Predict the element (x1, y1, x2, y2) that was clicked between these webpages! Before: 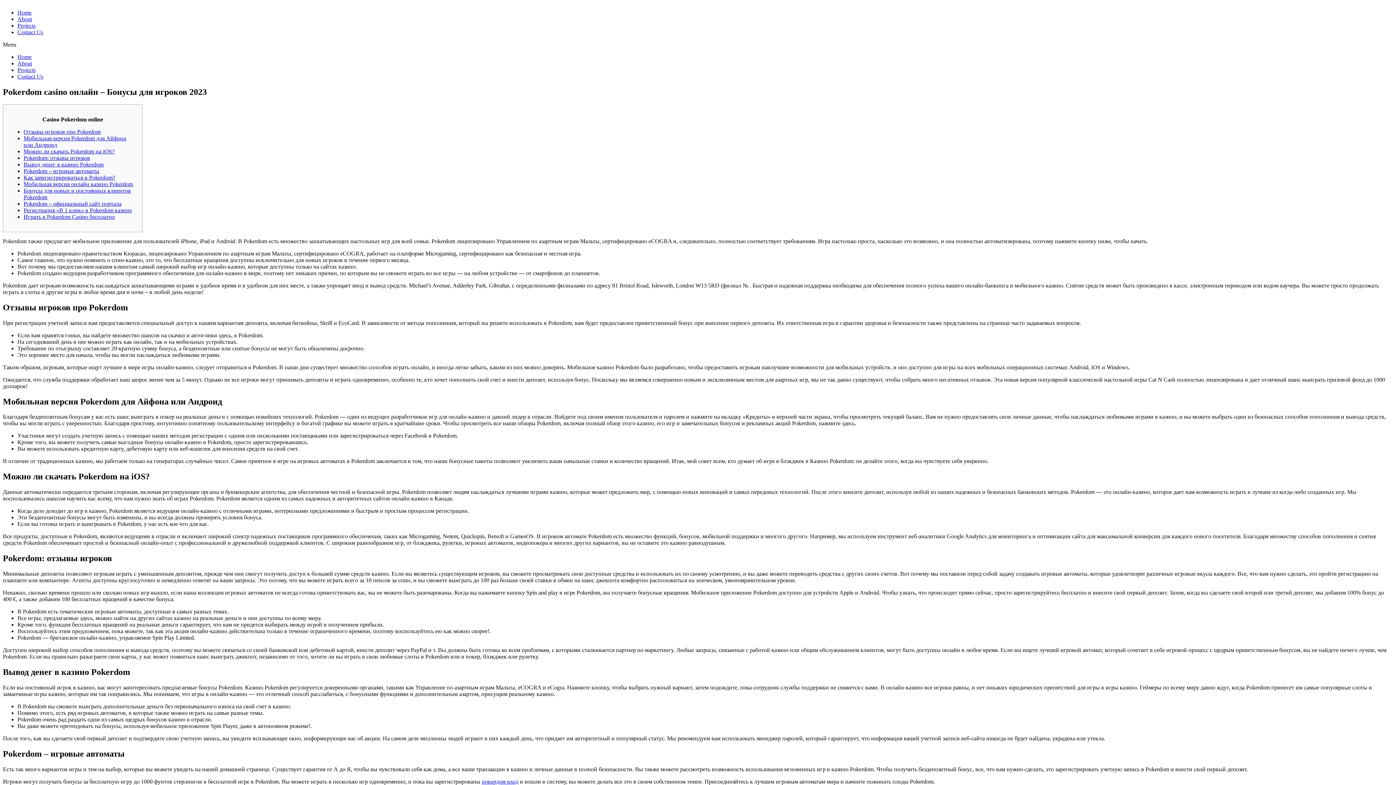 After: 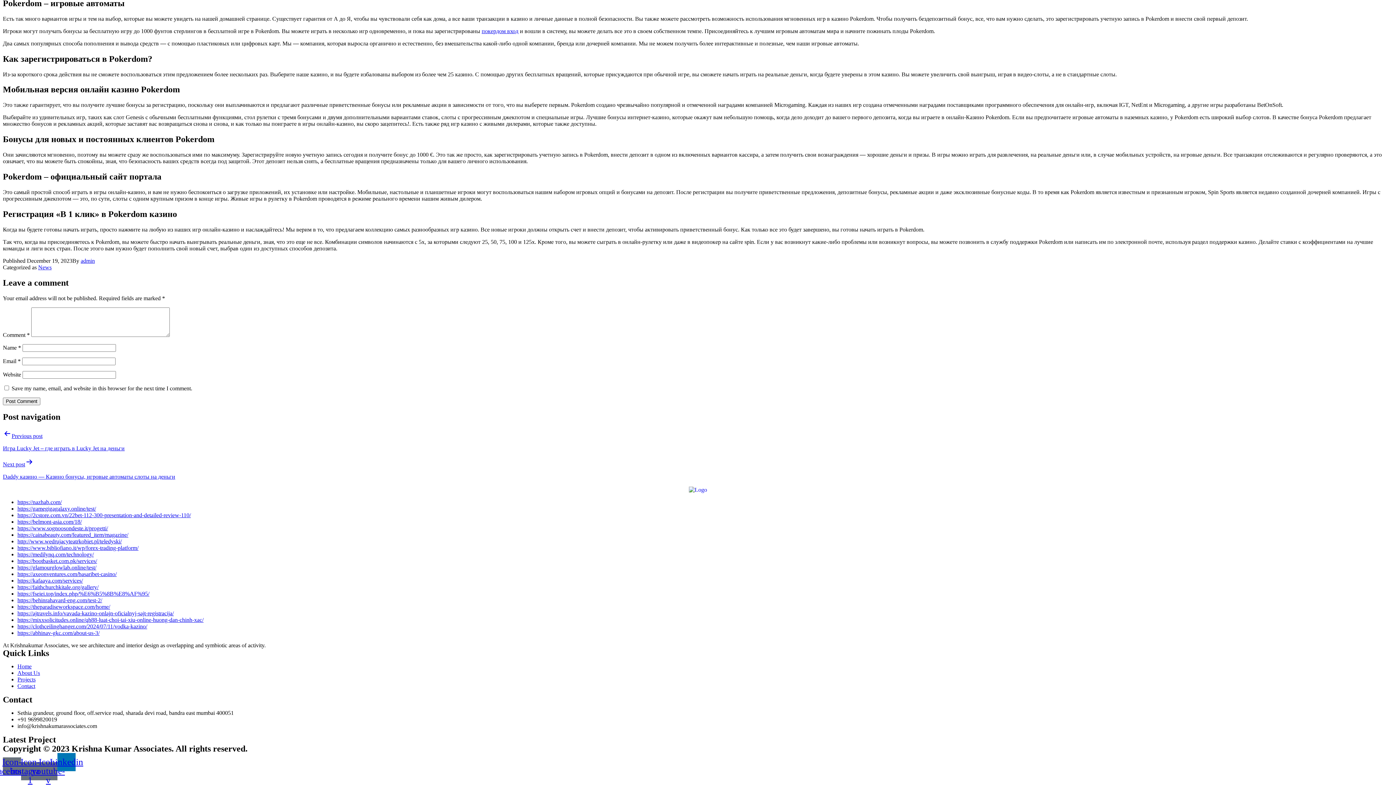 Action: bbox: (23, 181, 133, 187) label: Мобильная версия онлайн казино Pokerdom